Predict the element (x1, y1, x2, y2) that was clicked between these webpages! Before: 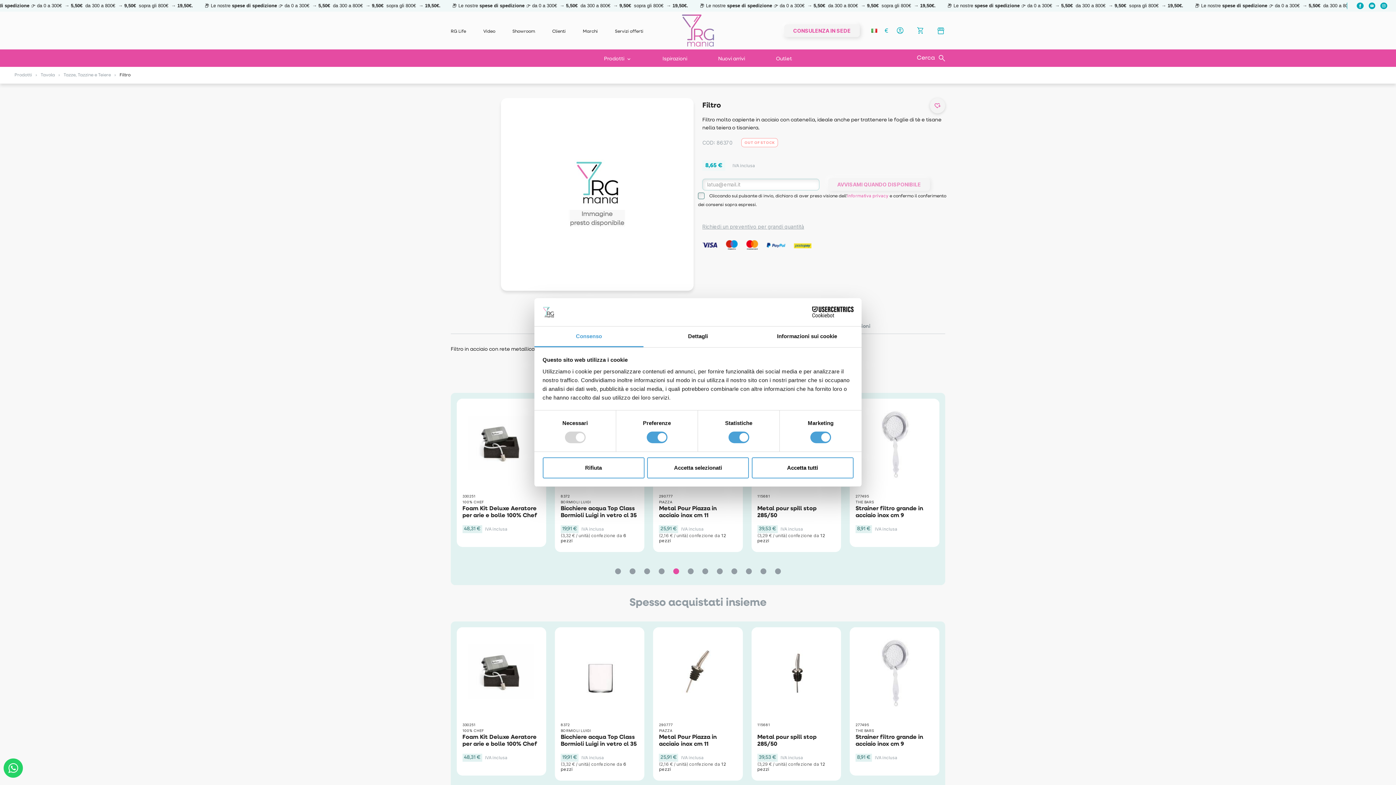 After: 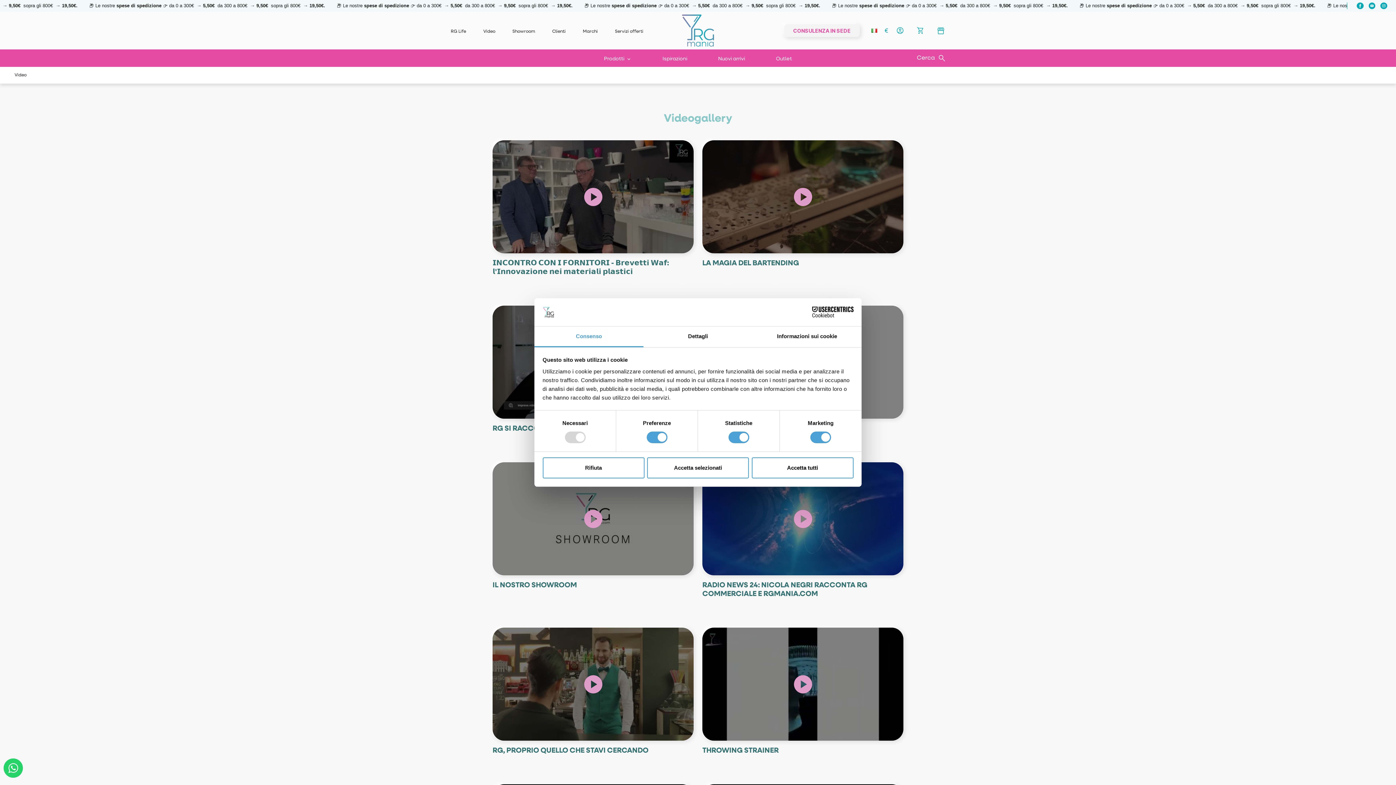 Action: label: Video bbox: (483, 29, 495, 33)